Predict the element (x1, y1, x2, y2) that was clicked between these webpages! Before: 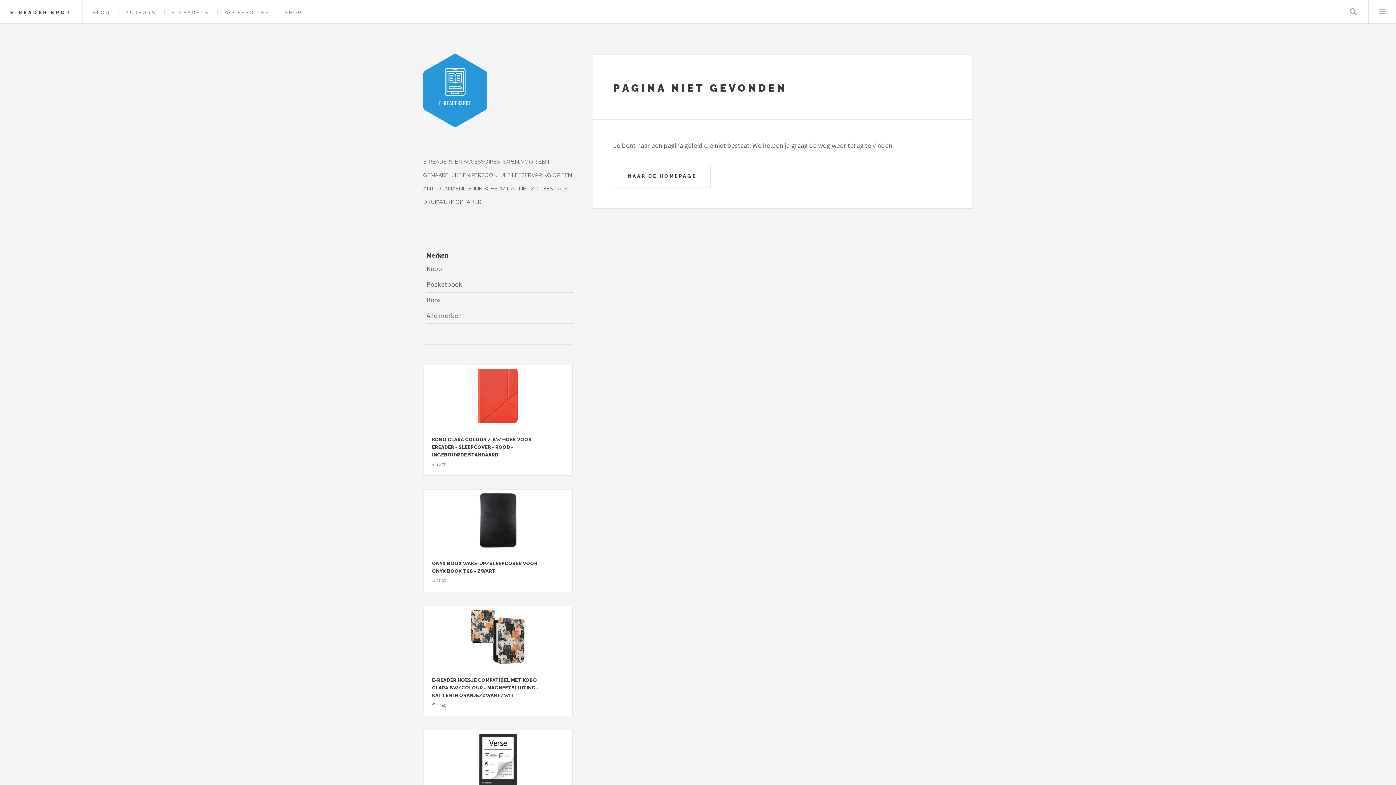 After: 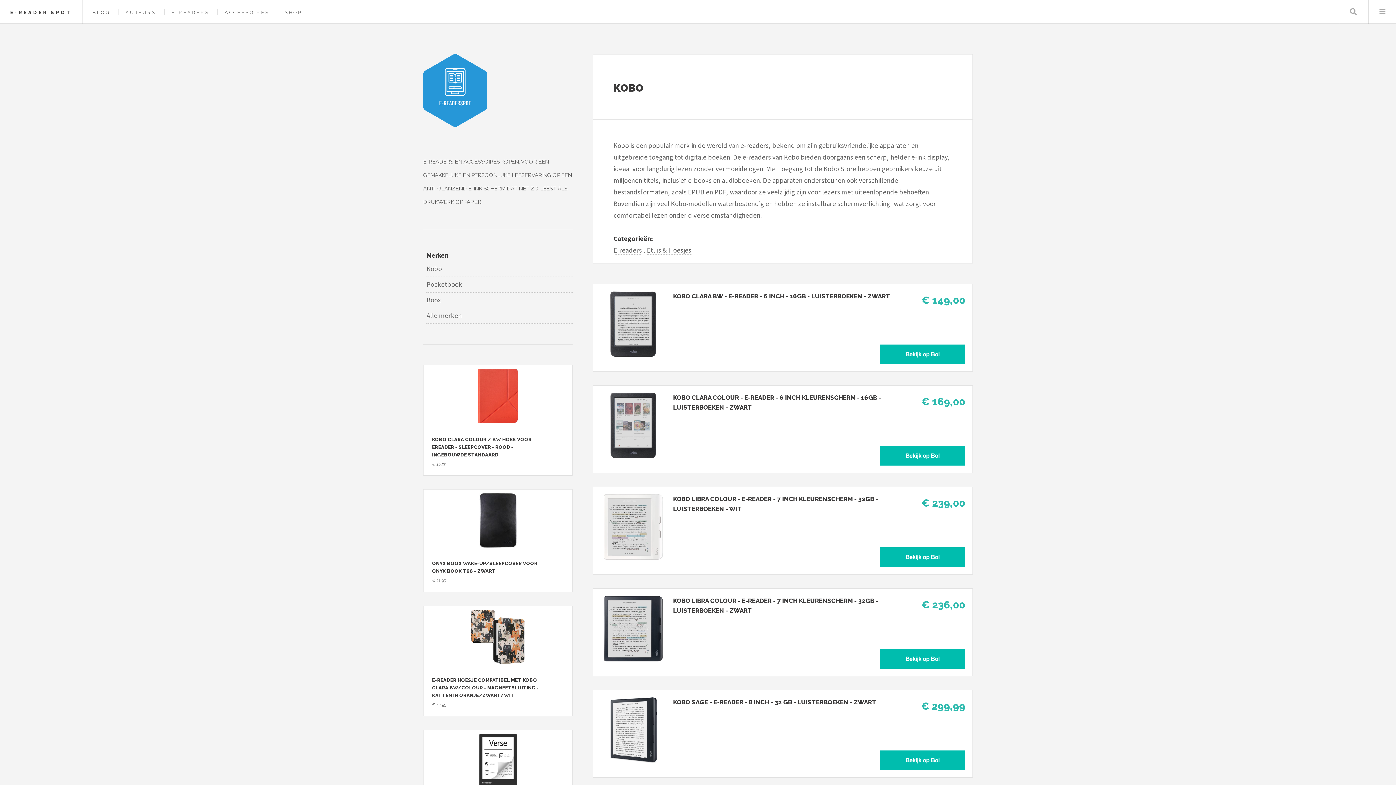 Action: label: Kobo bbox: (426, 261, 572, 277)